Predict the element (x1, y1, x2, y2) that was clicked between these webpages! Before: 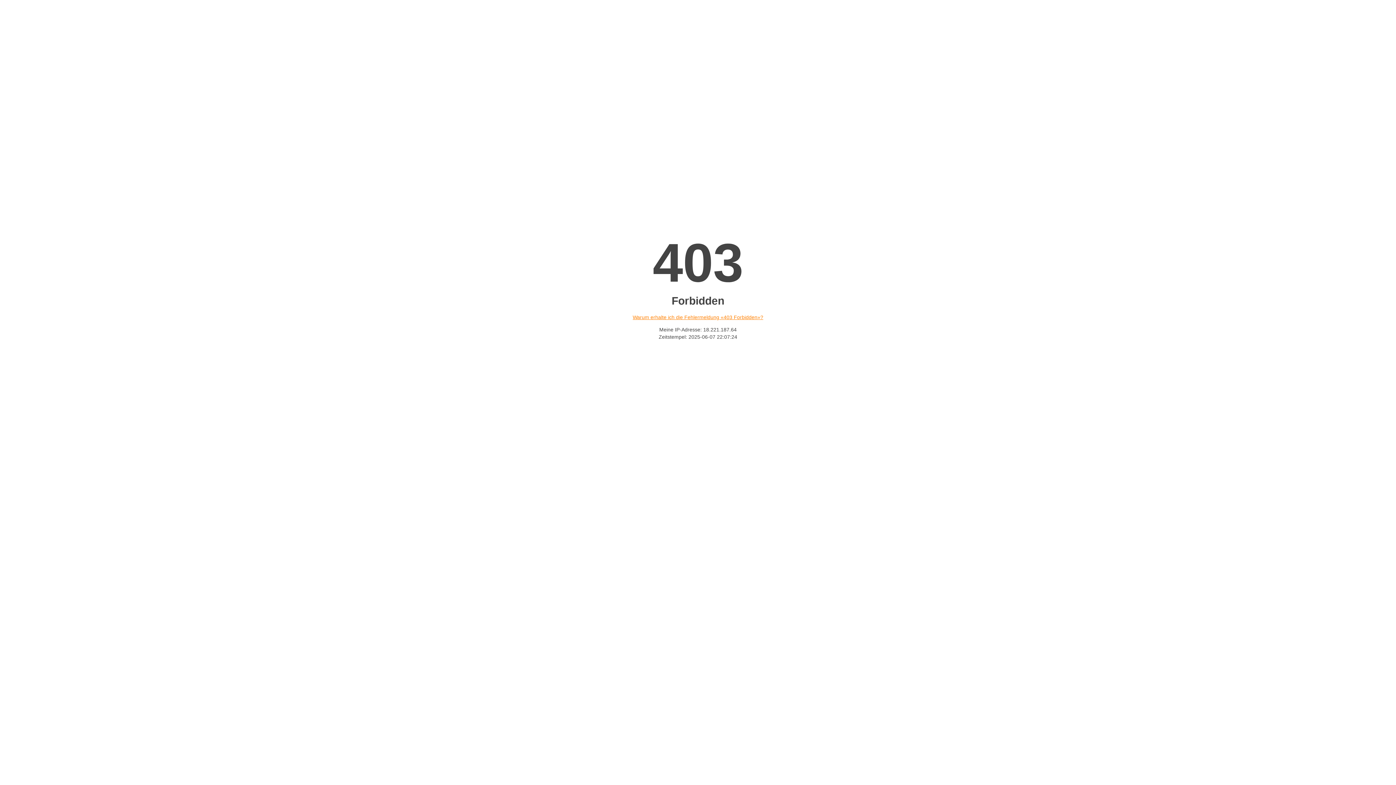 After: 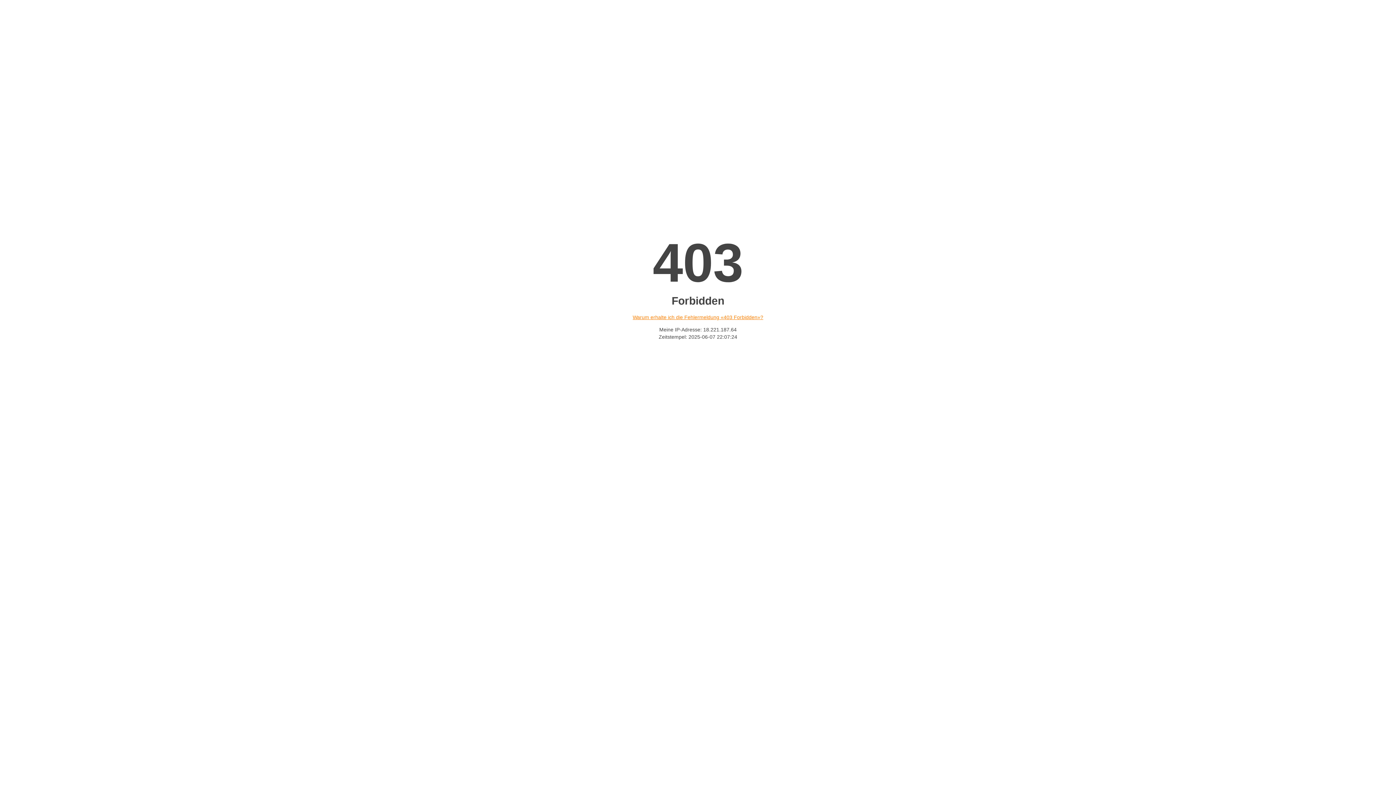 Action: label: Warum erhalte ich die Fehlermeldung «403 Forbidden»? bbox: (632, 314, 763, 320)